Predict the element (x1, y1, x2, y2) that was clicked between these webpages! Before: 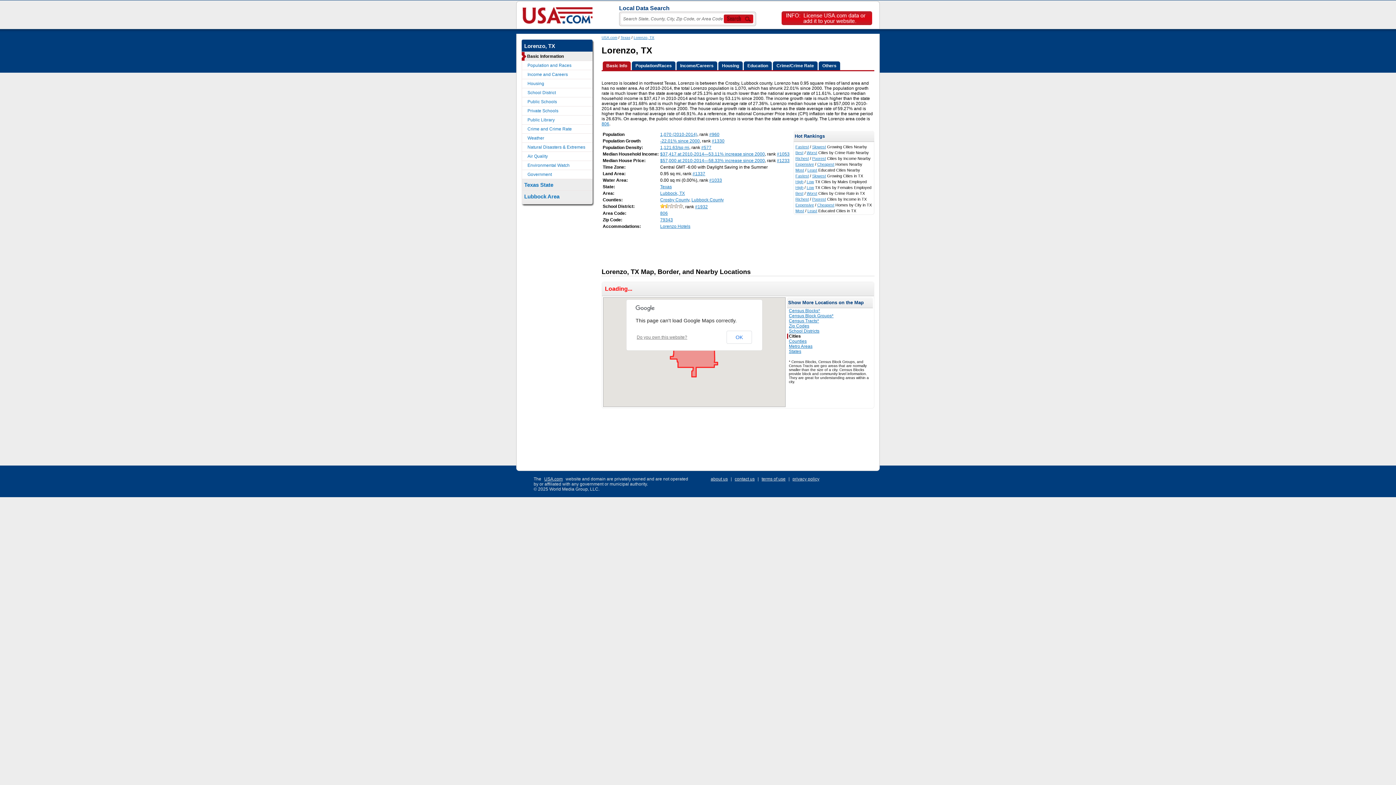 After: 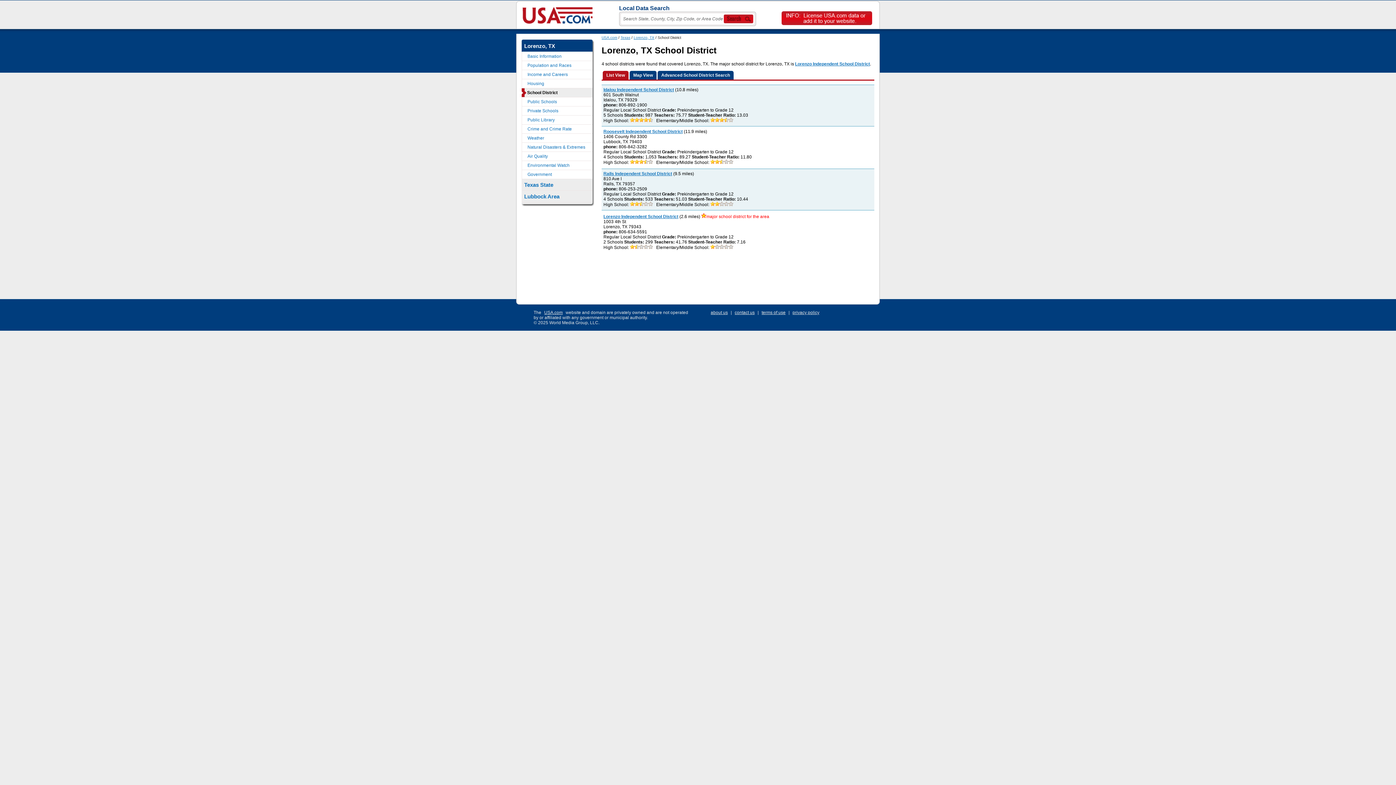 Action: bbox: (521, 88, 592, 97) label: School District